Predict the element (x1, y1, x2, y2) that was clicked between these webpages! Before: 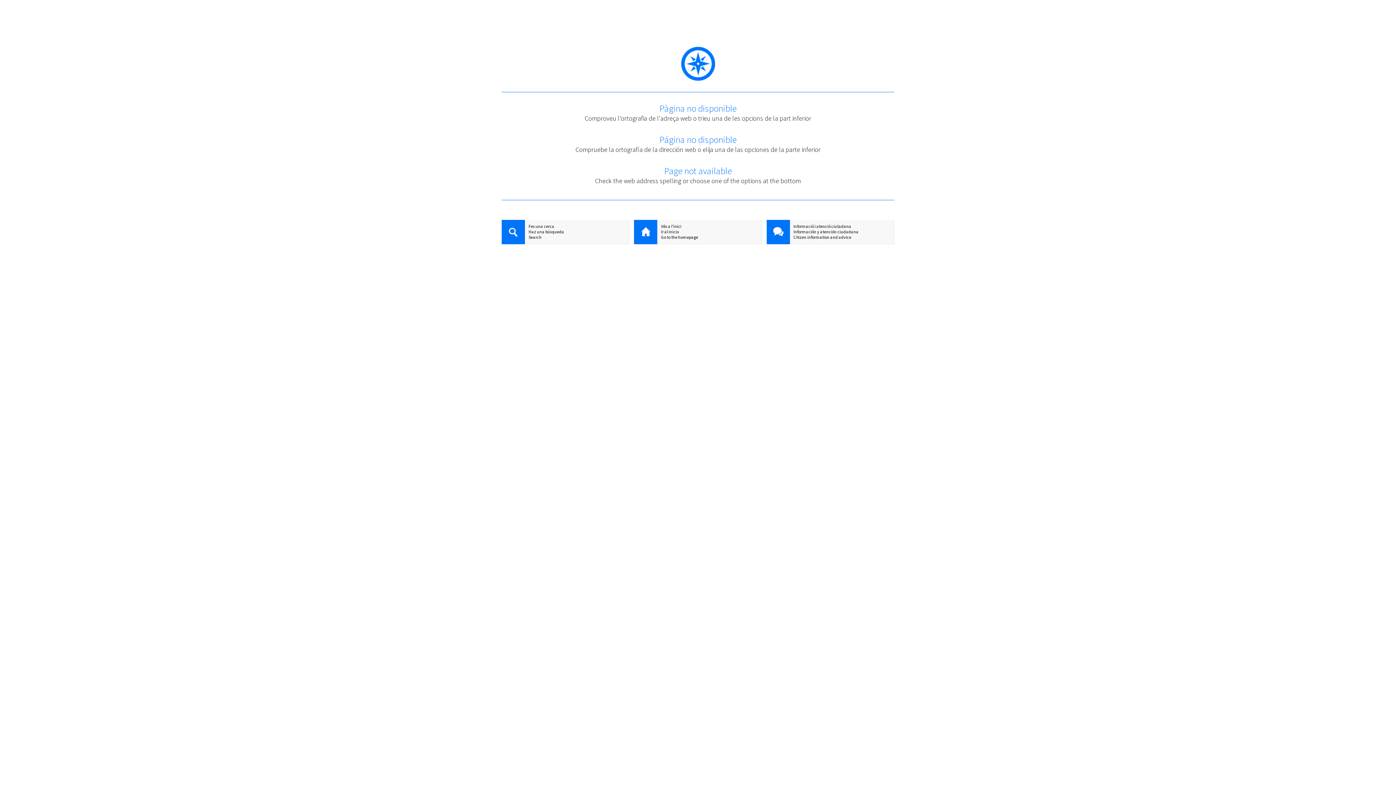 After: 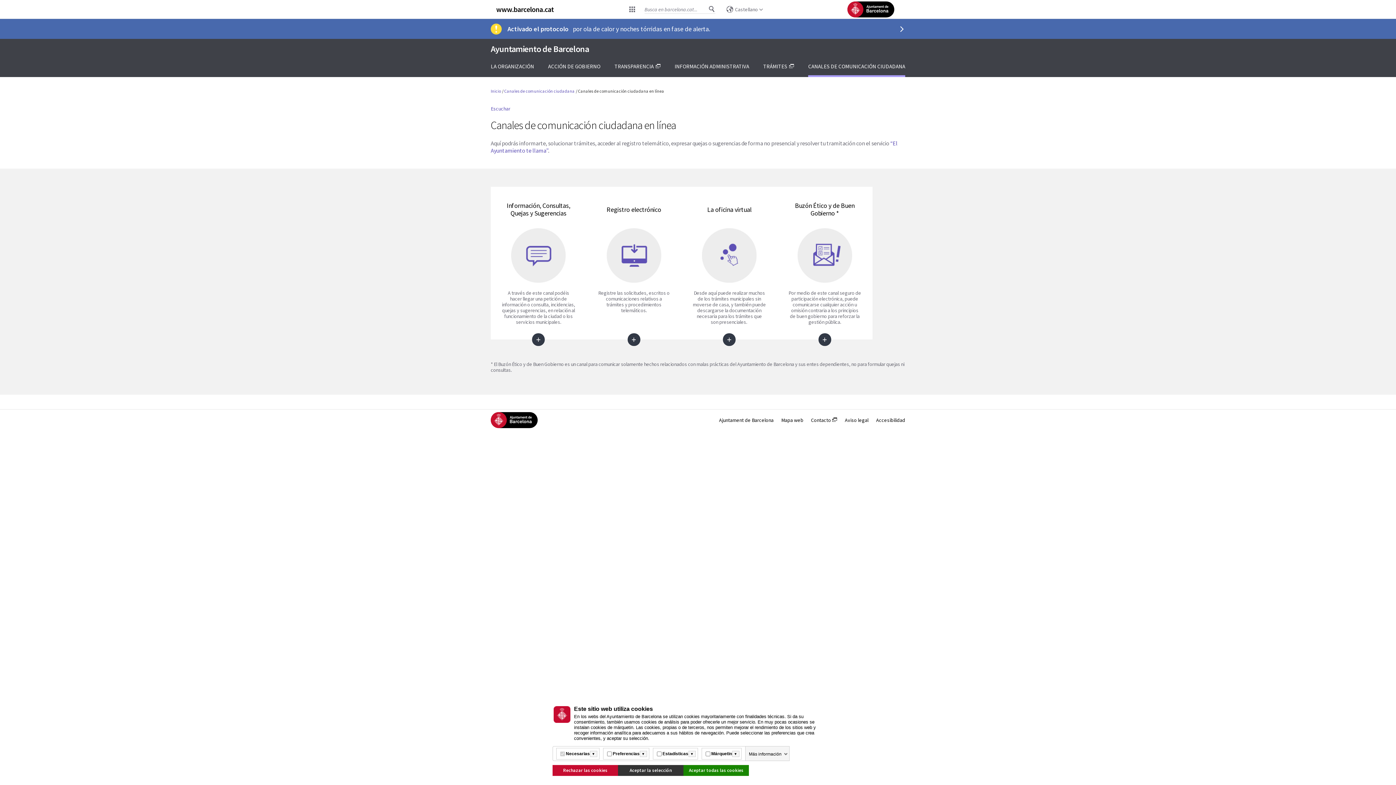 Action: label: Información y atención ciudadana bbox: (766, 229, 894, 234)